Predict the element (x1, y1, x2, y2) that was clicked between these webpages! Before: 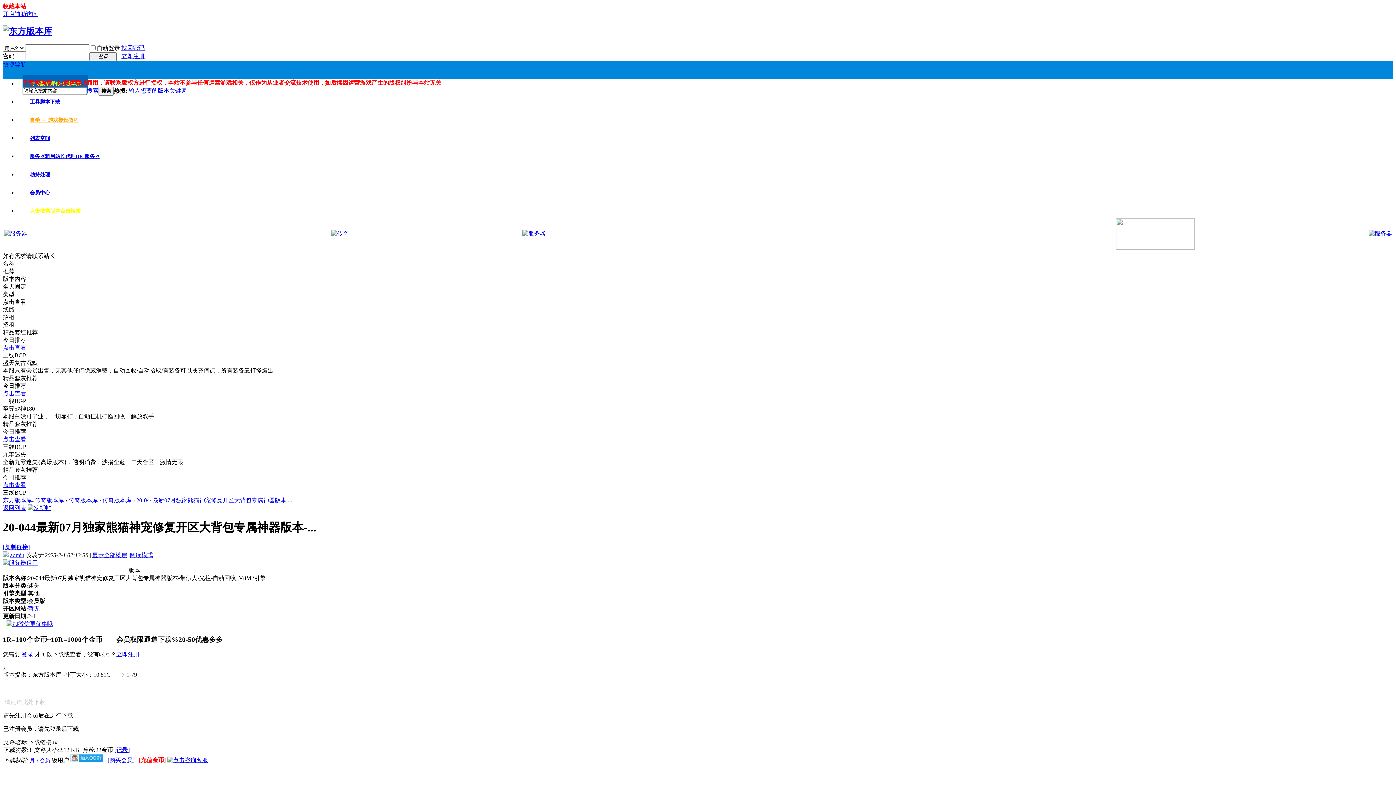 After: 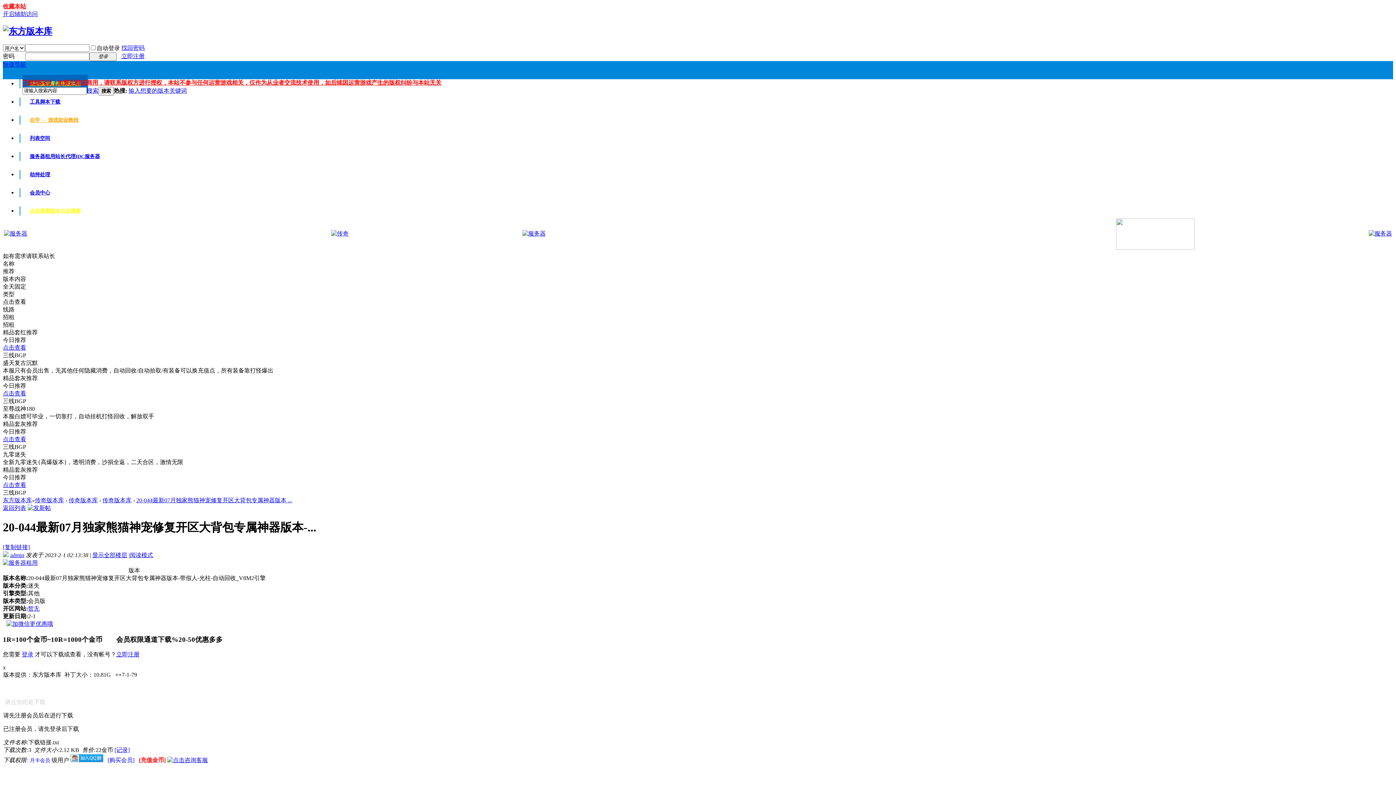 Action: bbox: (22, 79, 441, 85) label: 下载源码后，如需运营或商用，请联系版权方进行授权，本站不参与任何运营游戏相关，仅作为从业者交流技术使用，如后续因运营游戏产生的版权纠纷与本站无关